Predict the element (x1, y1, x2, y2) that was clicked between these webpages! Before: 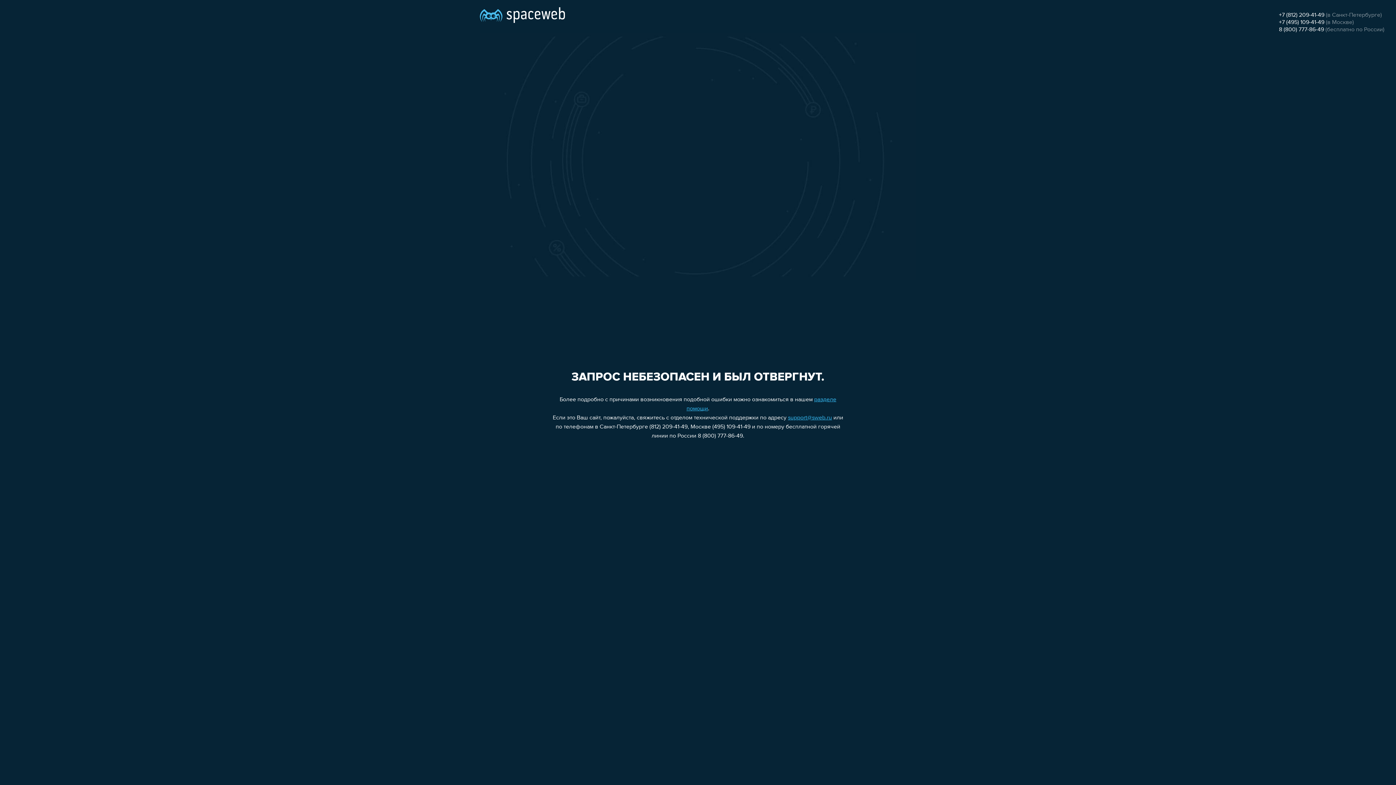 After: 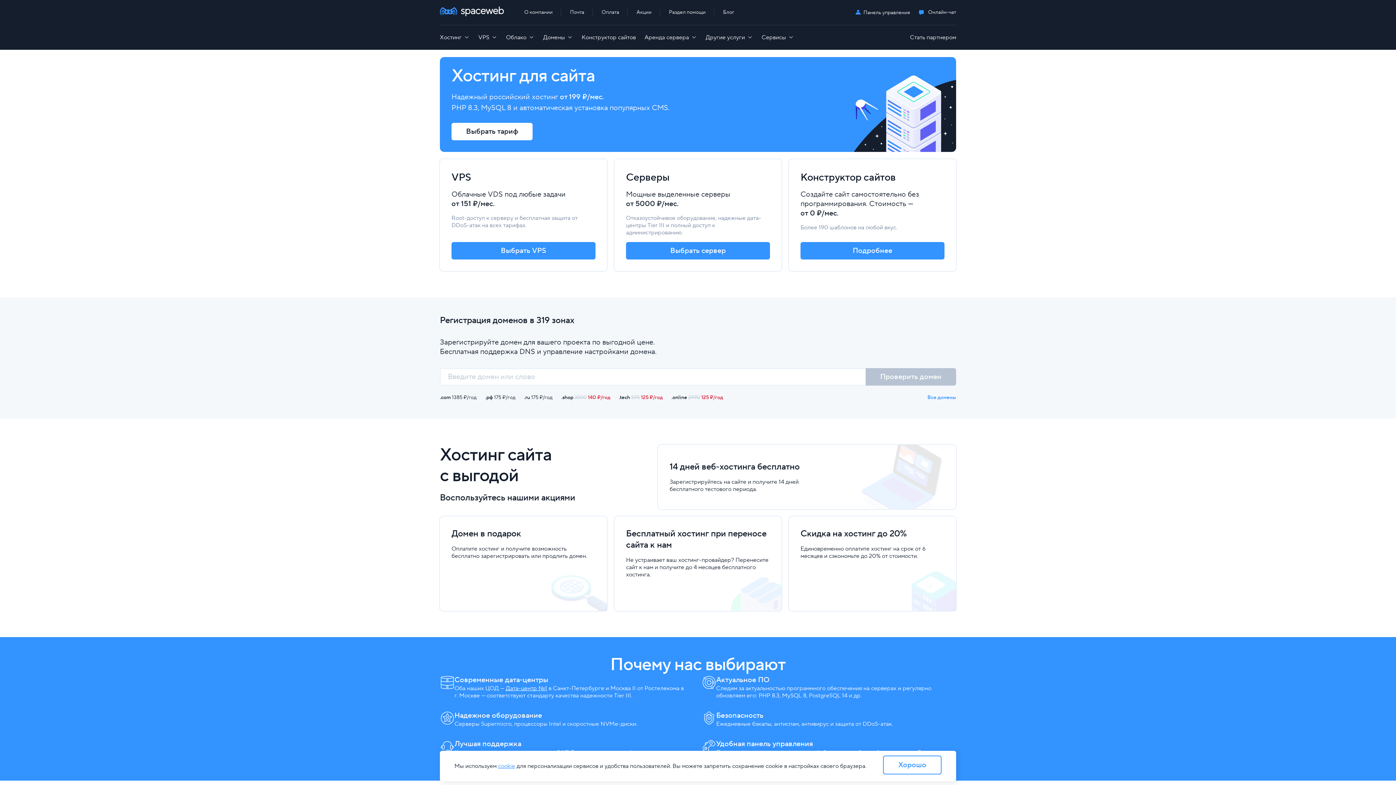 Action: bbox: (480, 0, 565, 25)